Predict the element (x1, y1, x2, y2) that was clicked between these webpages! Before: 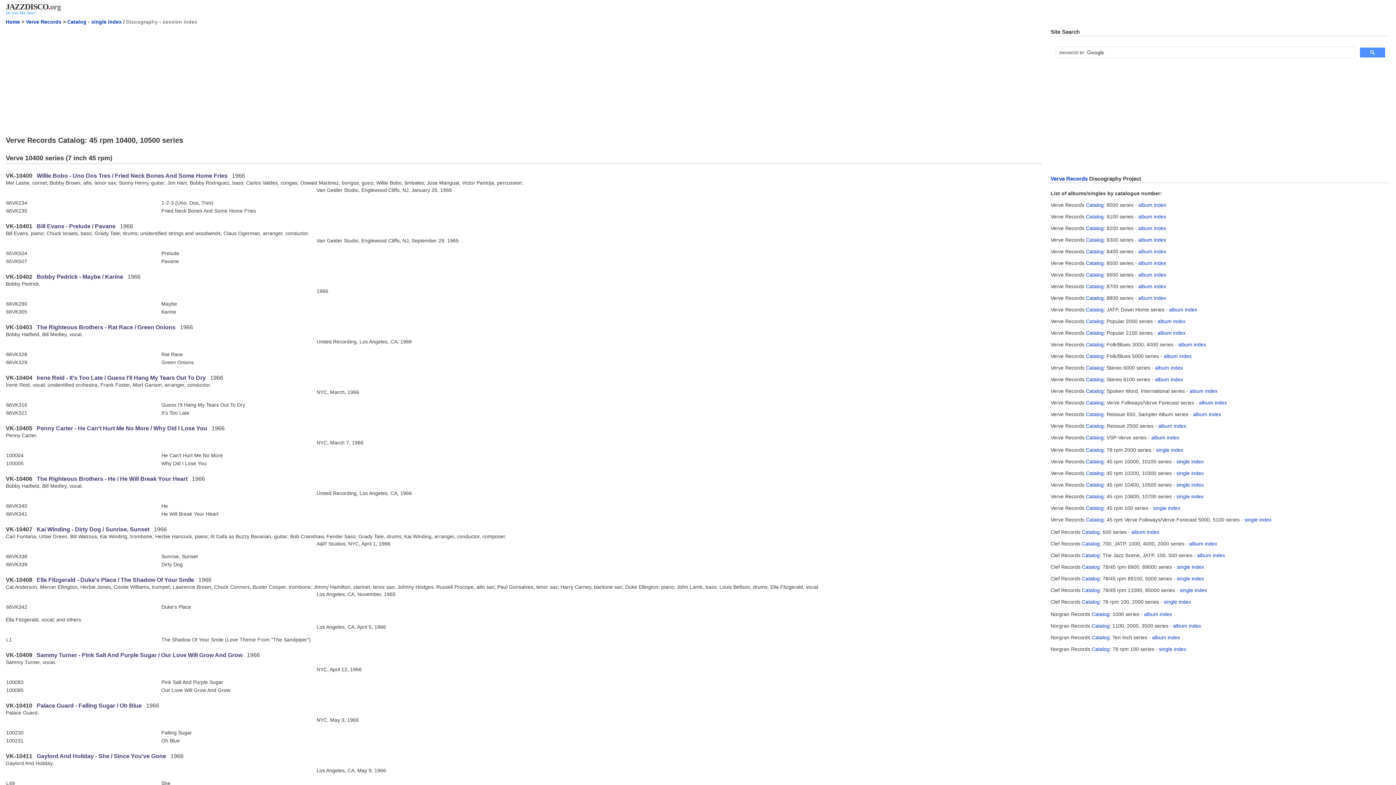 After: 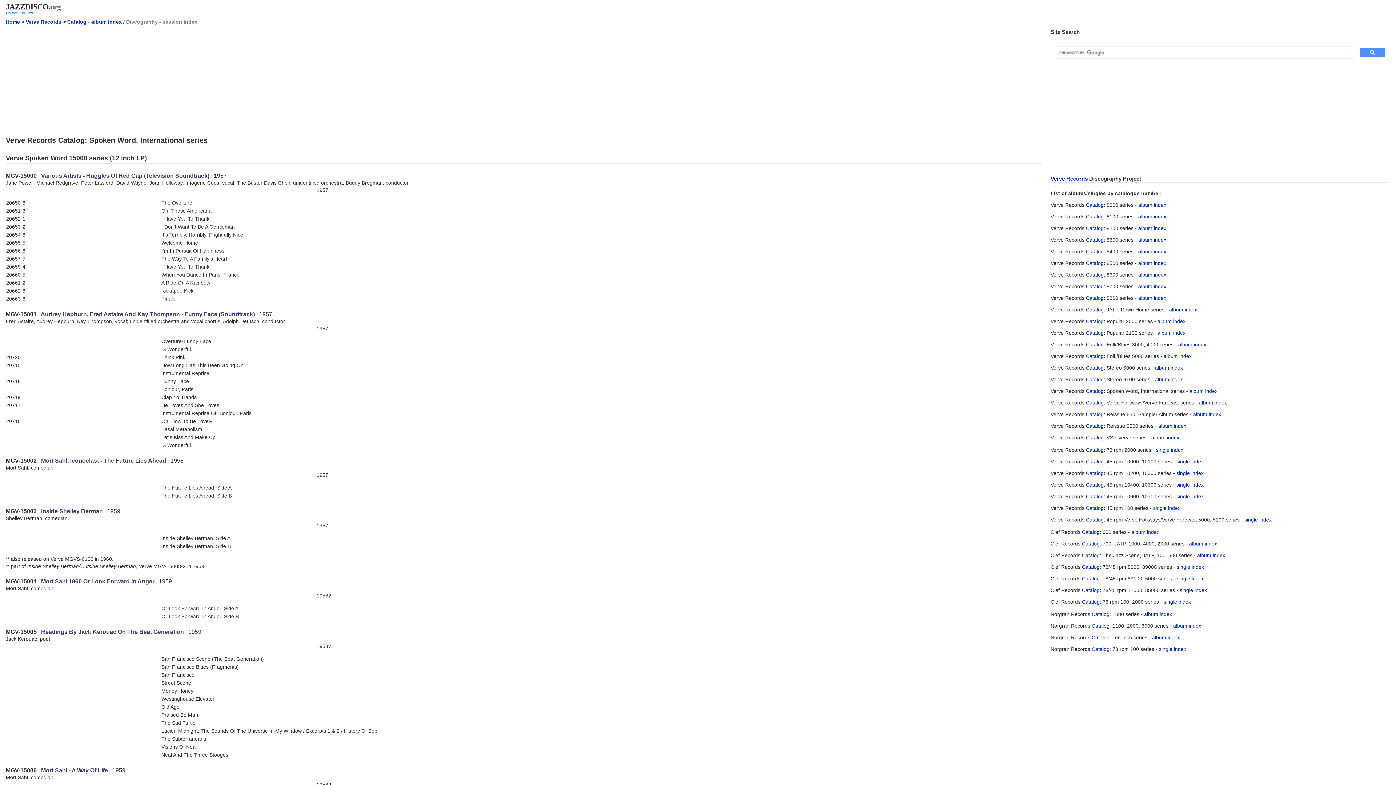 Action: bbox: (1086, 388, 1104, 394) label: Catalog